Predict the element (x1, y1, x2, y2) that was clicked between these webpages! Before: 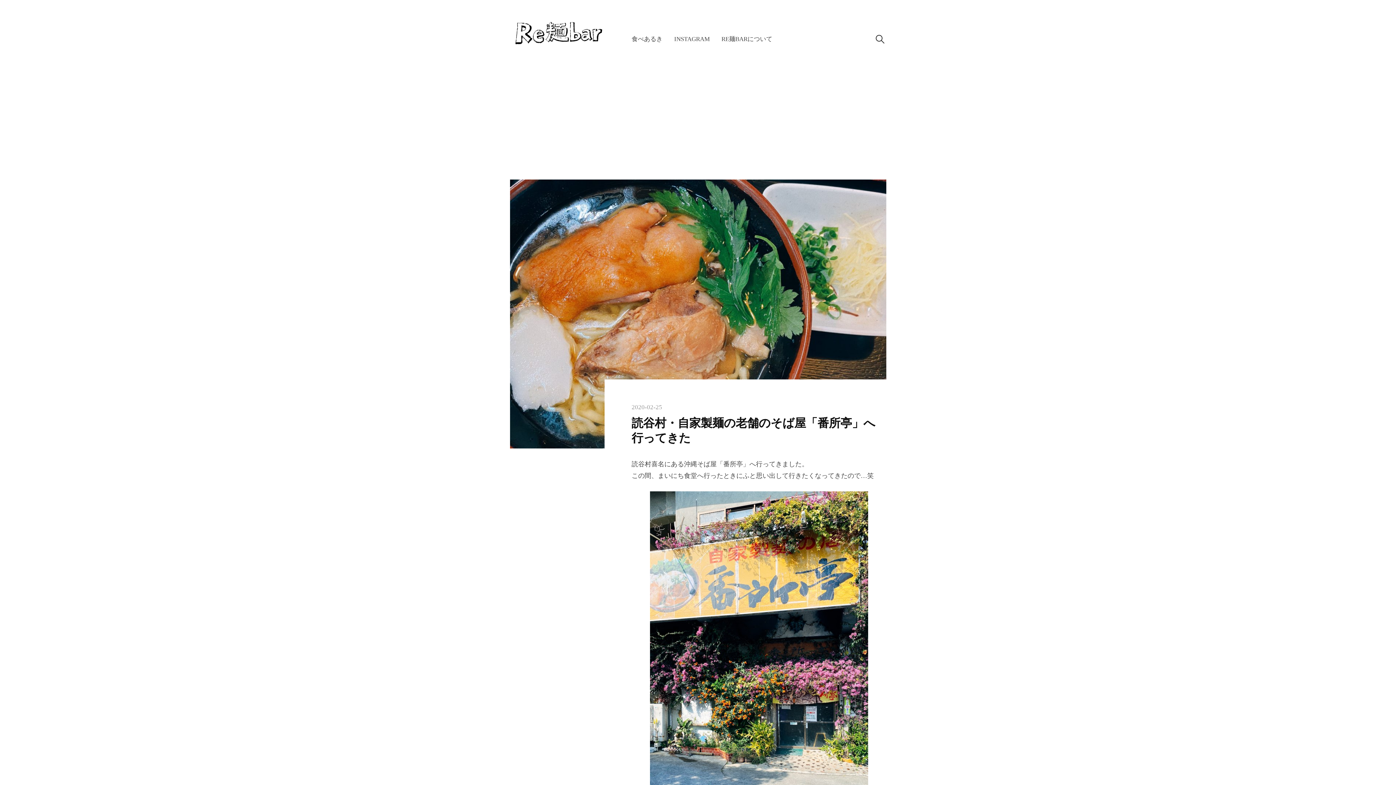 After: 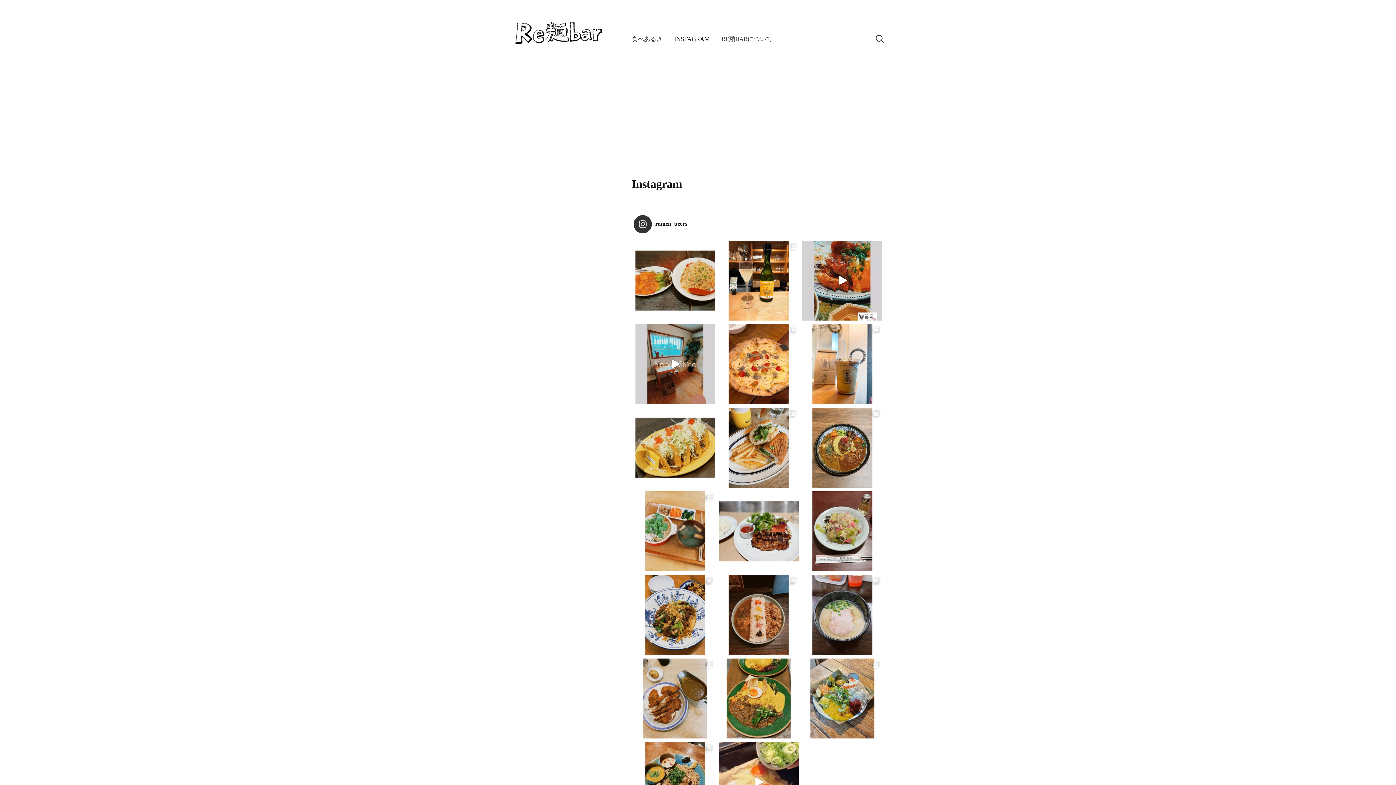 Action: bbox: (668, 29, 715, 48) label: INSTAGRAM